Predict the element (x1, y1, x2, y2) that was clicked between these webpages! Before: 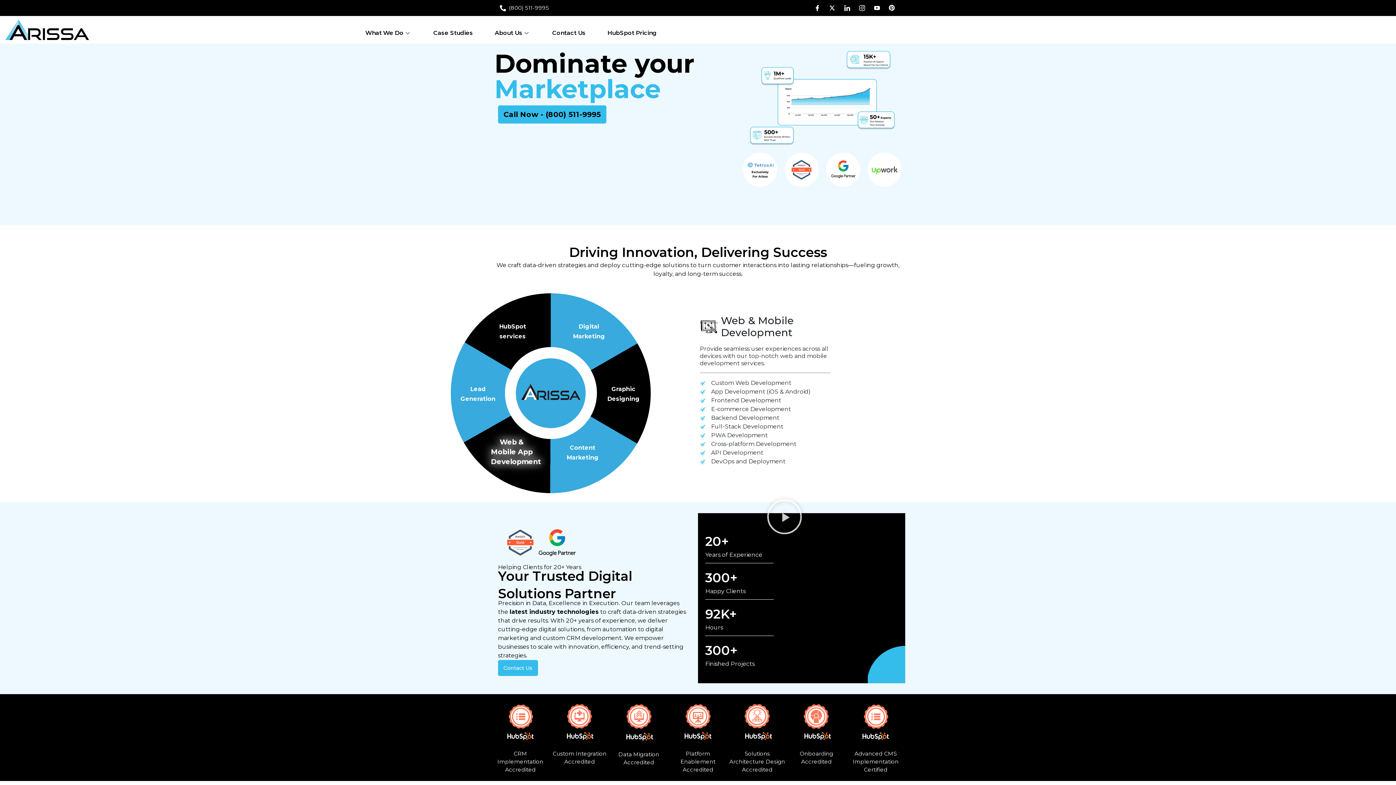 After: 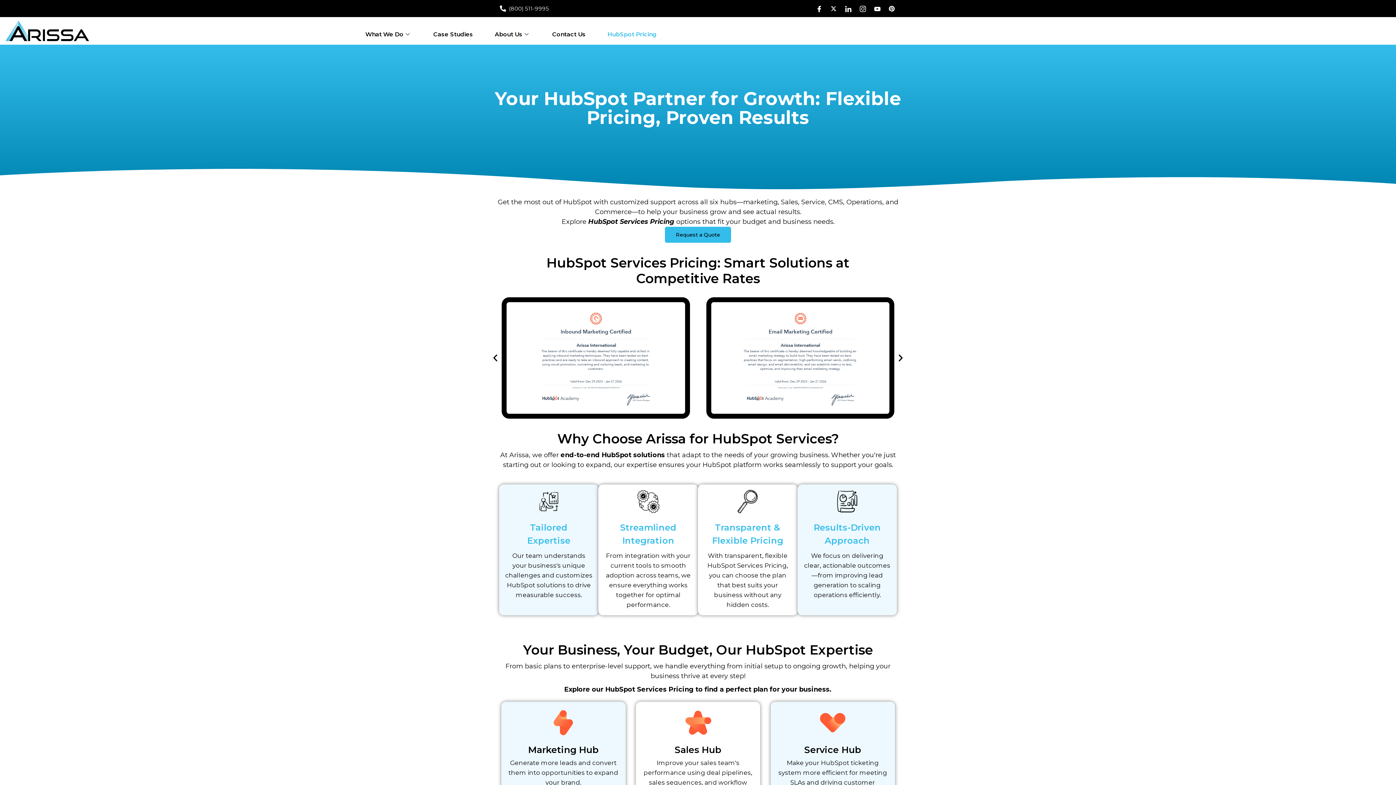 Action: bbox: (602, 28, 662, 37) label: HubSpot Pricing